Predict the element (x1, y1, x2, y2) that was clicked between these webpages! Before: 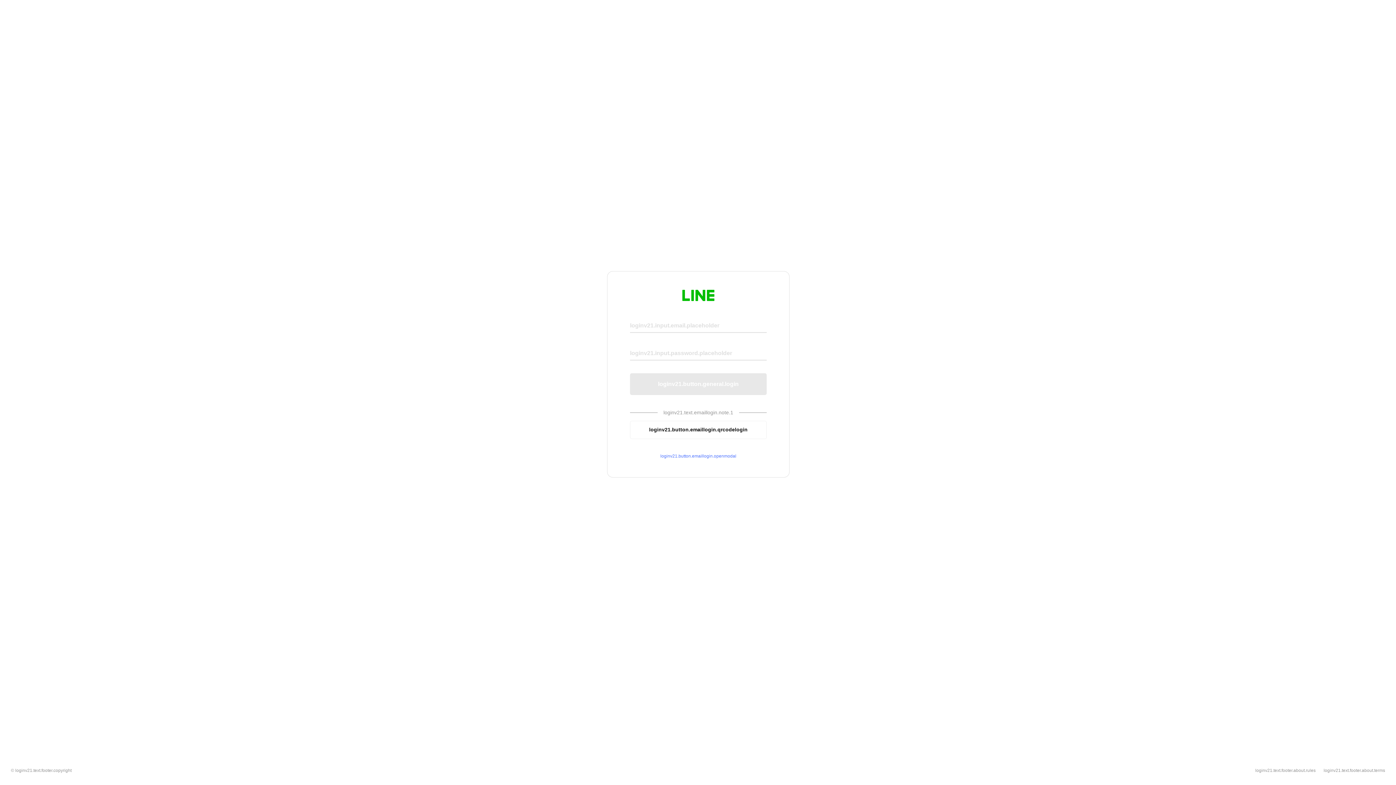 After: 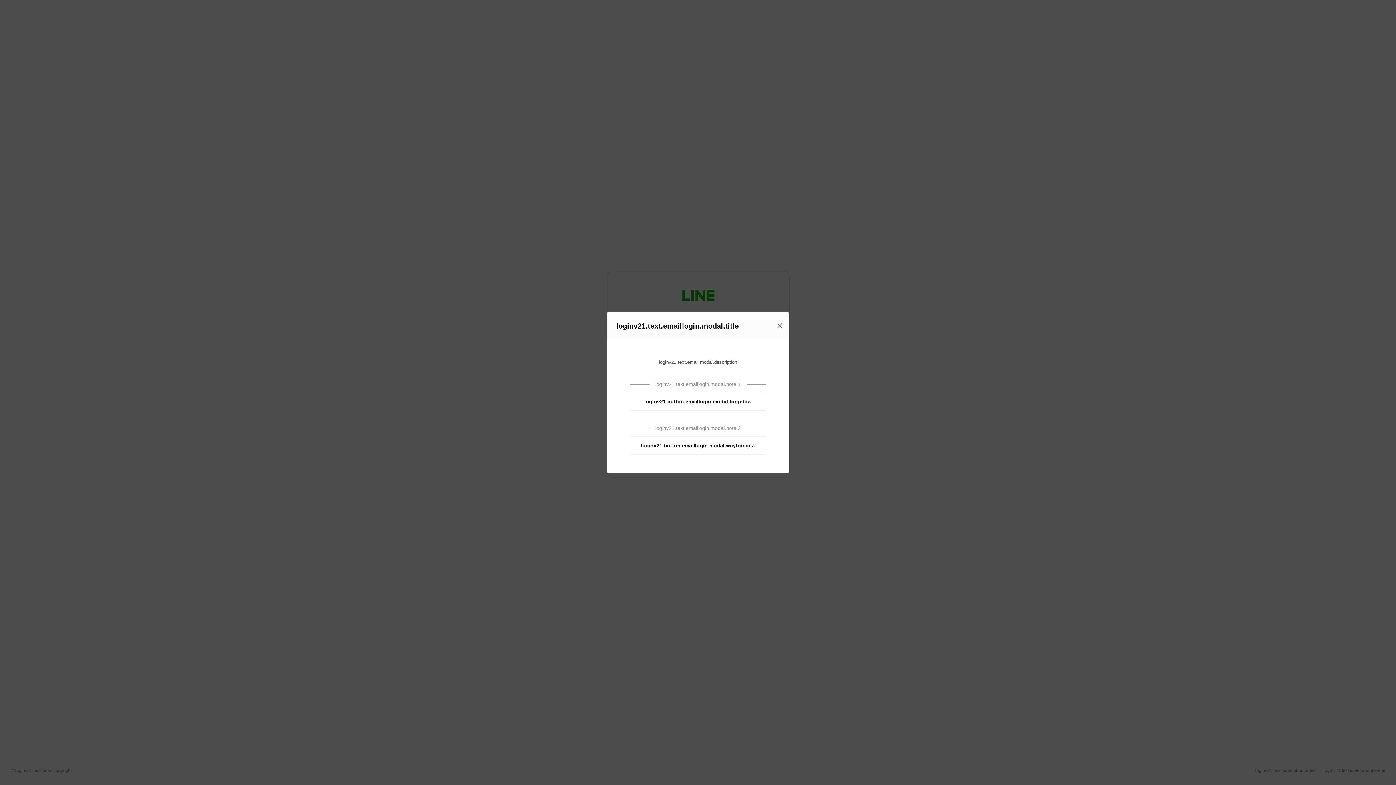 Action: bbox: (630, 453, 766, 459) label: loginv21.button.emaillogin.openmodal